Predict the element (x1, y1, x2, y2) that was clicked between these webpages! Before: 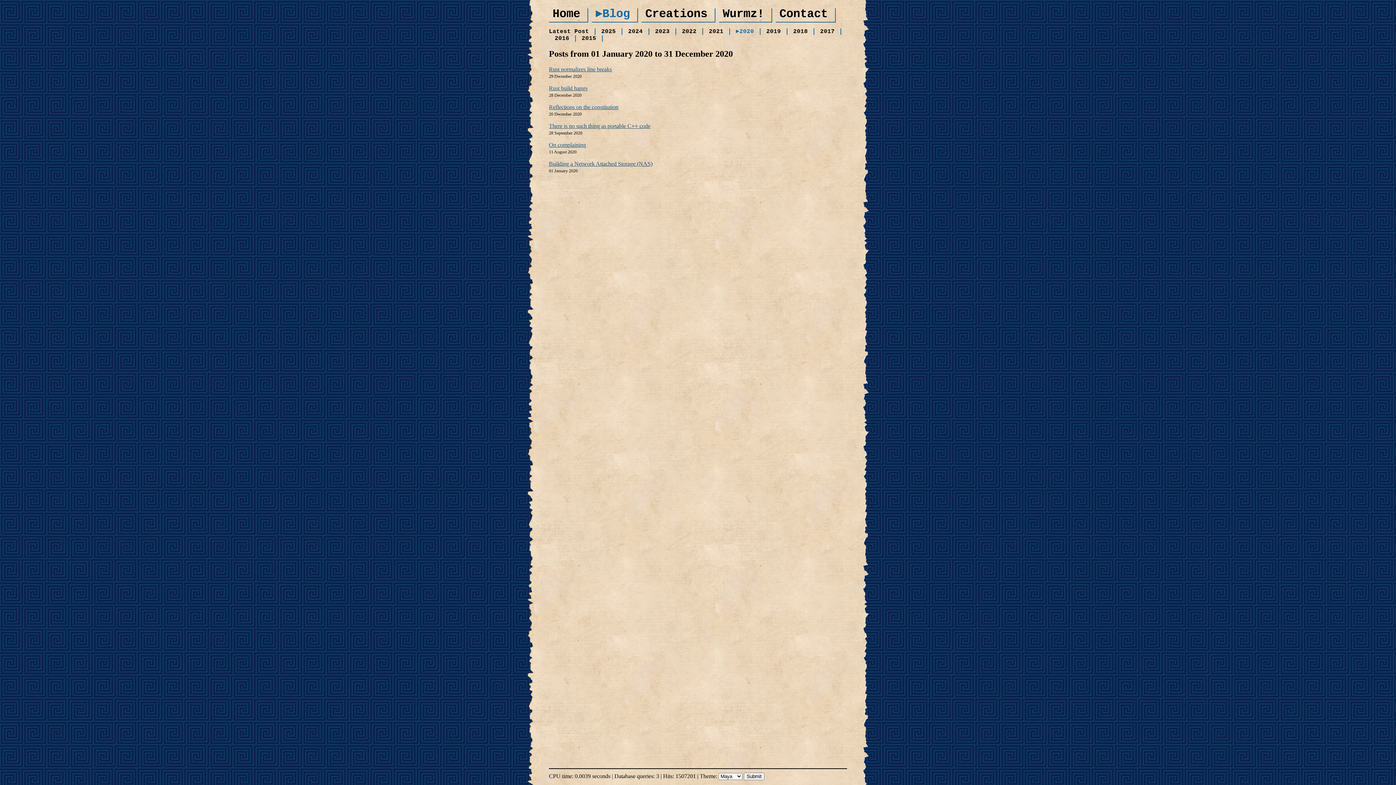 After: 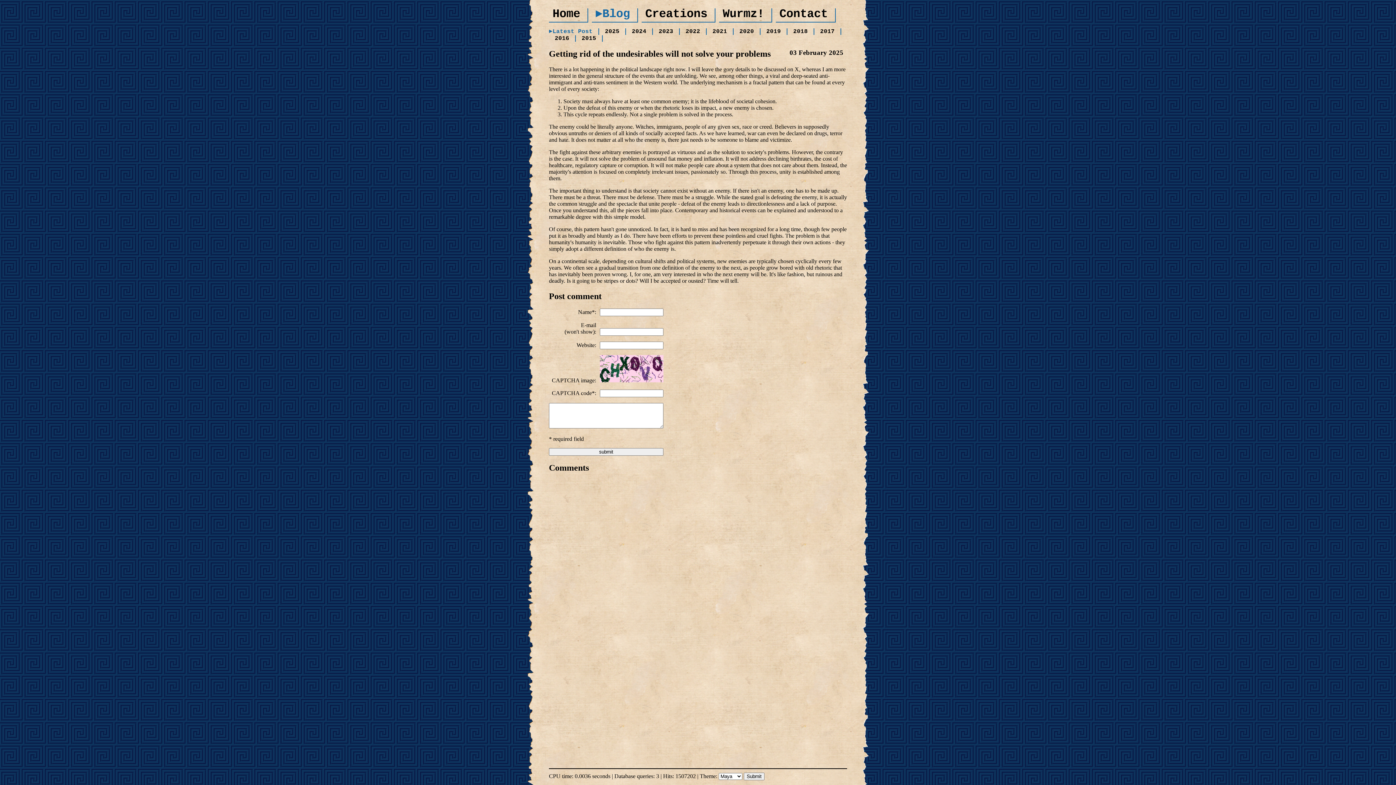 Action: label: Latest Post bbox: (549, 28, 595, 34)